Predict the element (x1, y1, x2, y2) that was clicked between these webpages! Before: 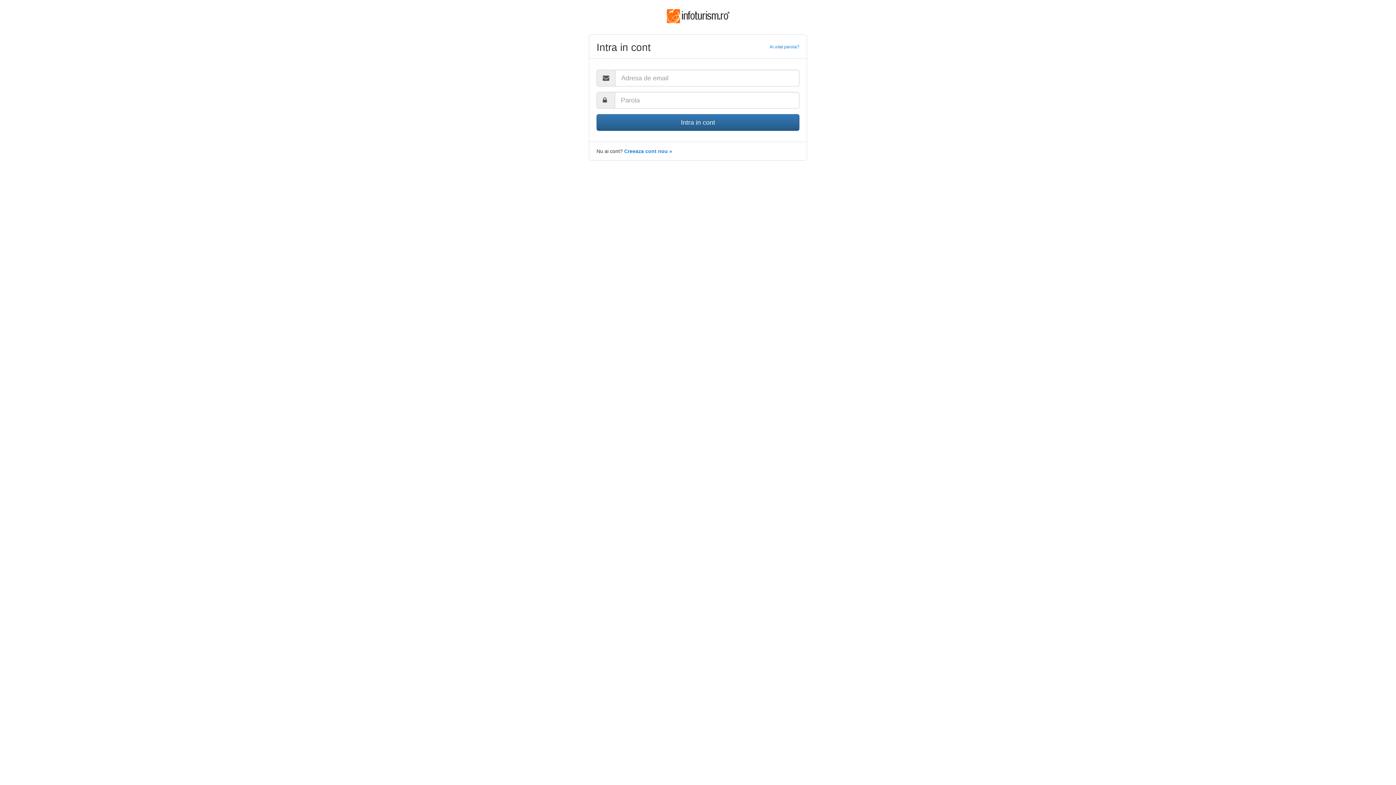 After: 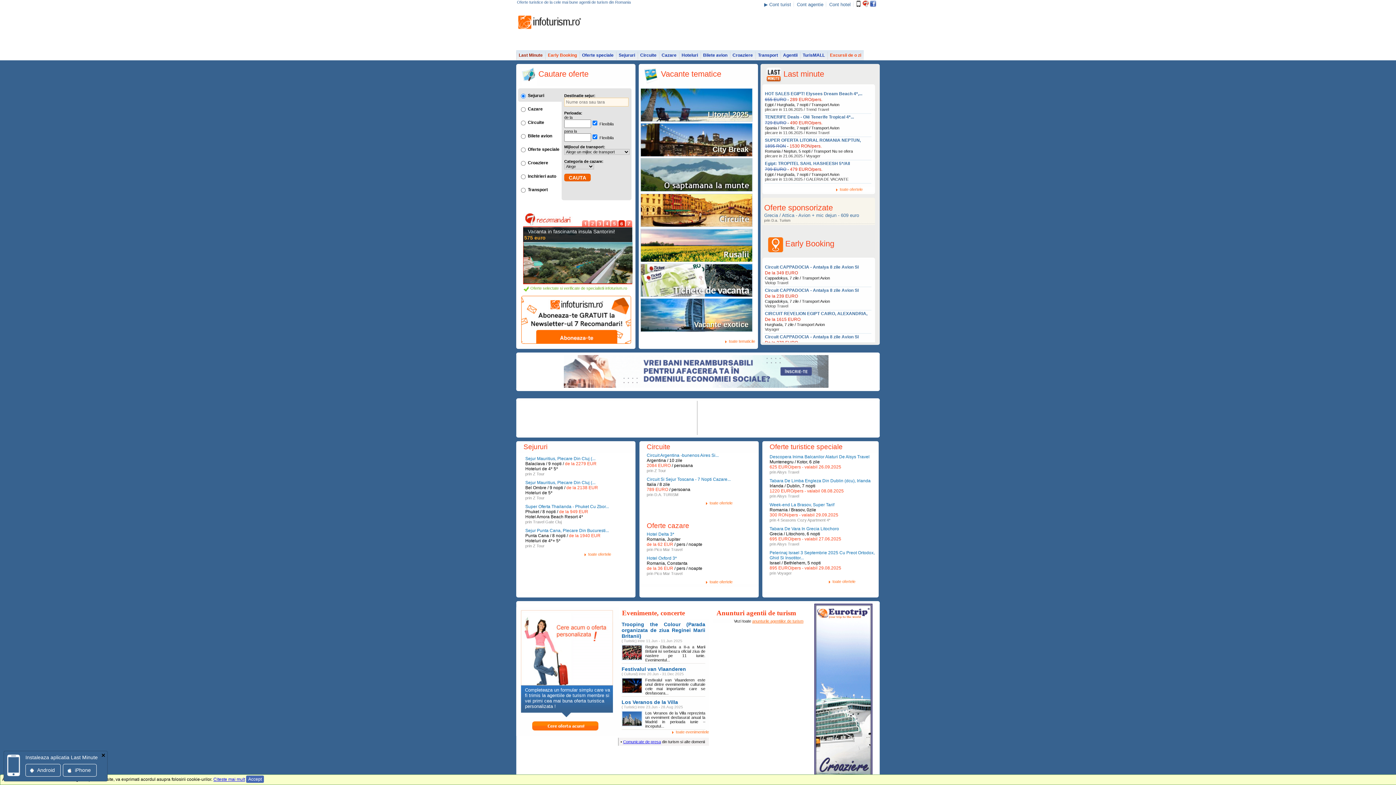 Action: label: Infoturism bbox: (666, 9, 729, 23)